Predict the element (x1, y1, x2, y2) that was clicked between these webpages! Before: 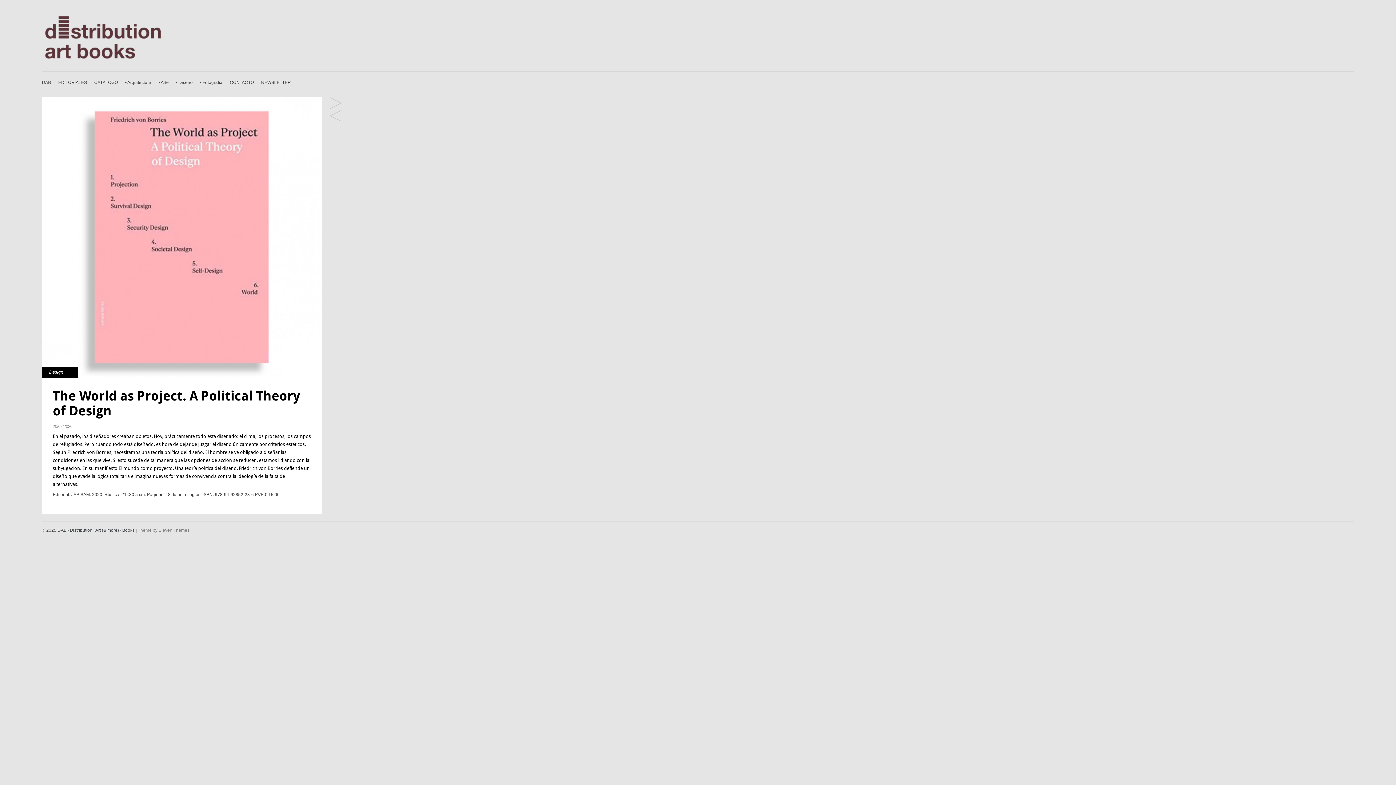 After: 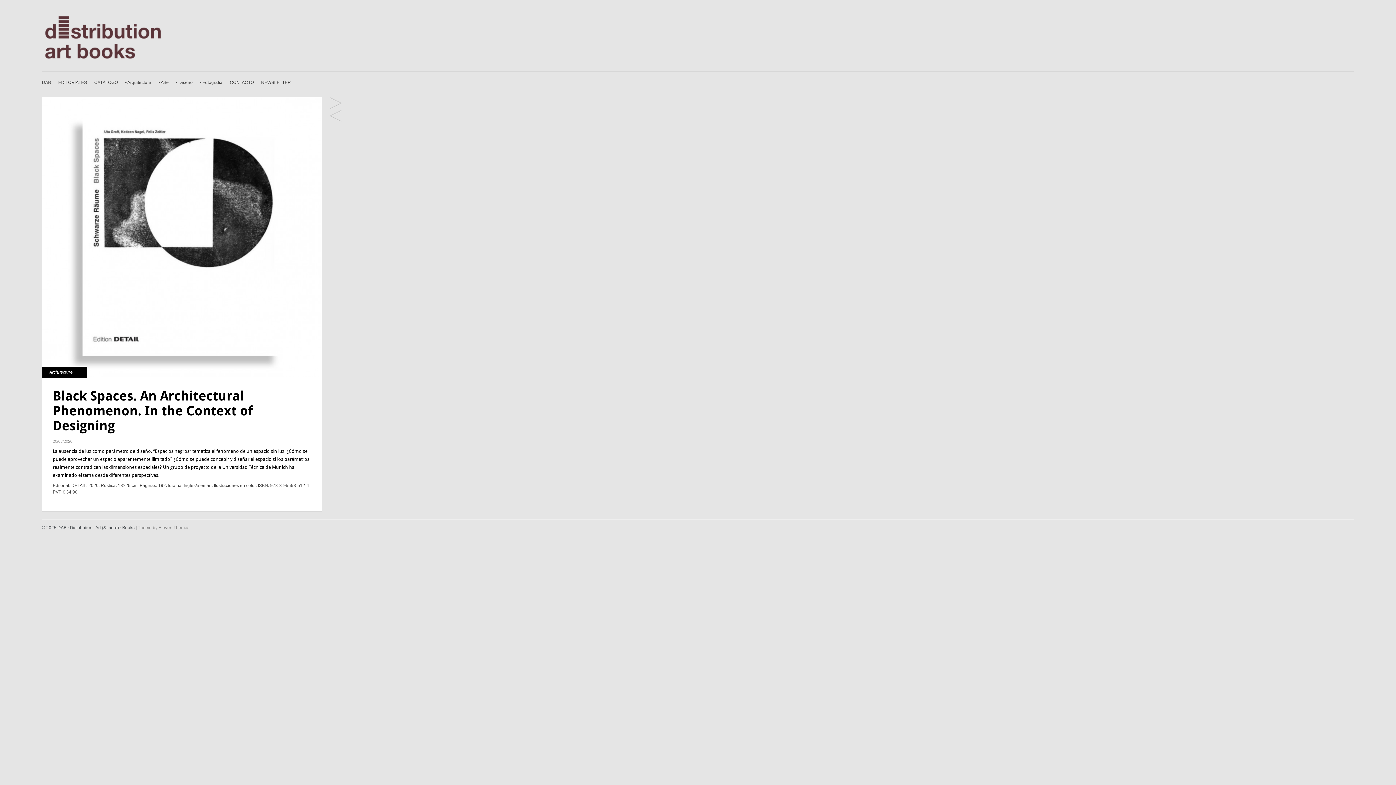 Action: bbox: (329, 110, 342, 122) label: Black Spaces. An Architectural Phenomenon. In the Context of Designing